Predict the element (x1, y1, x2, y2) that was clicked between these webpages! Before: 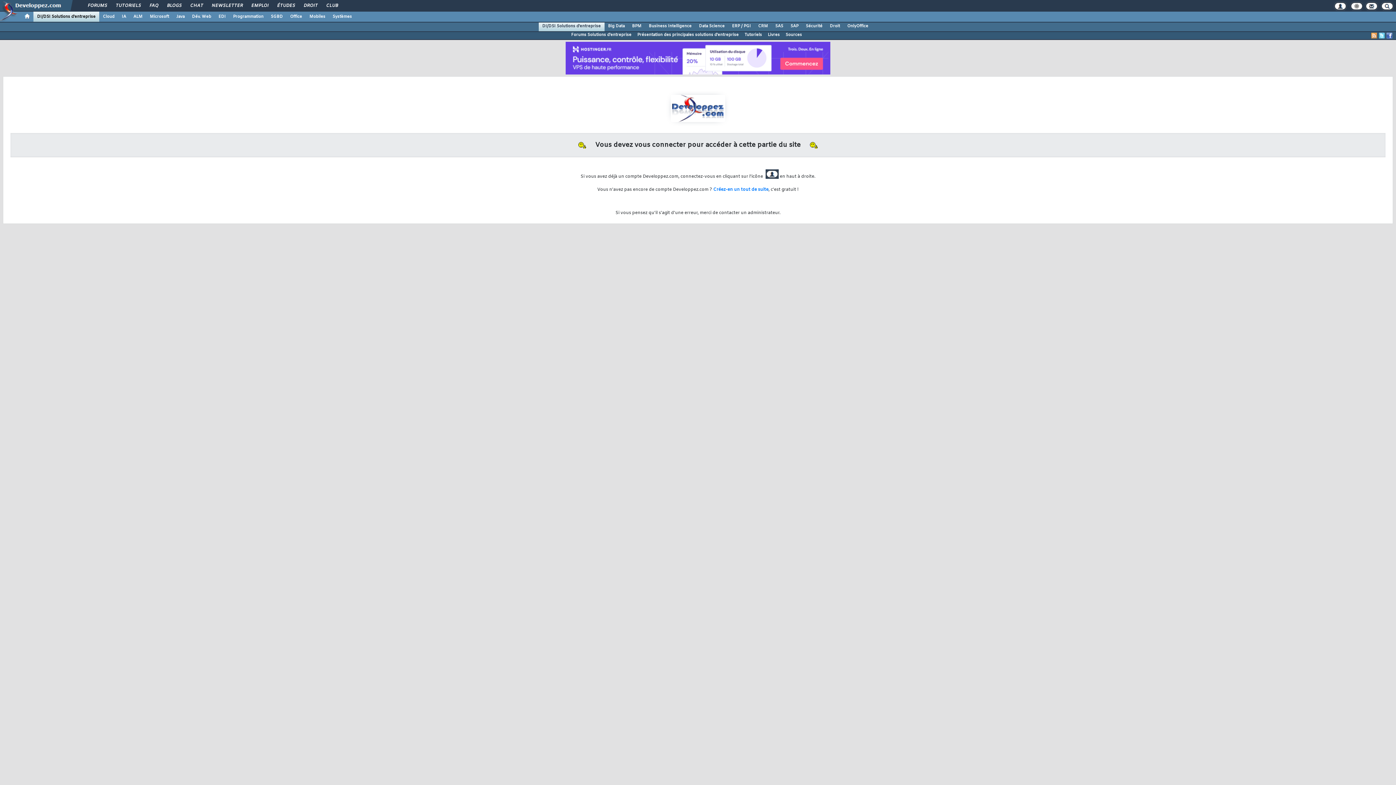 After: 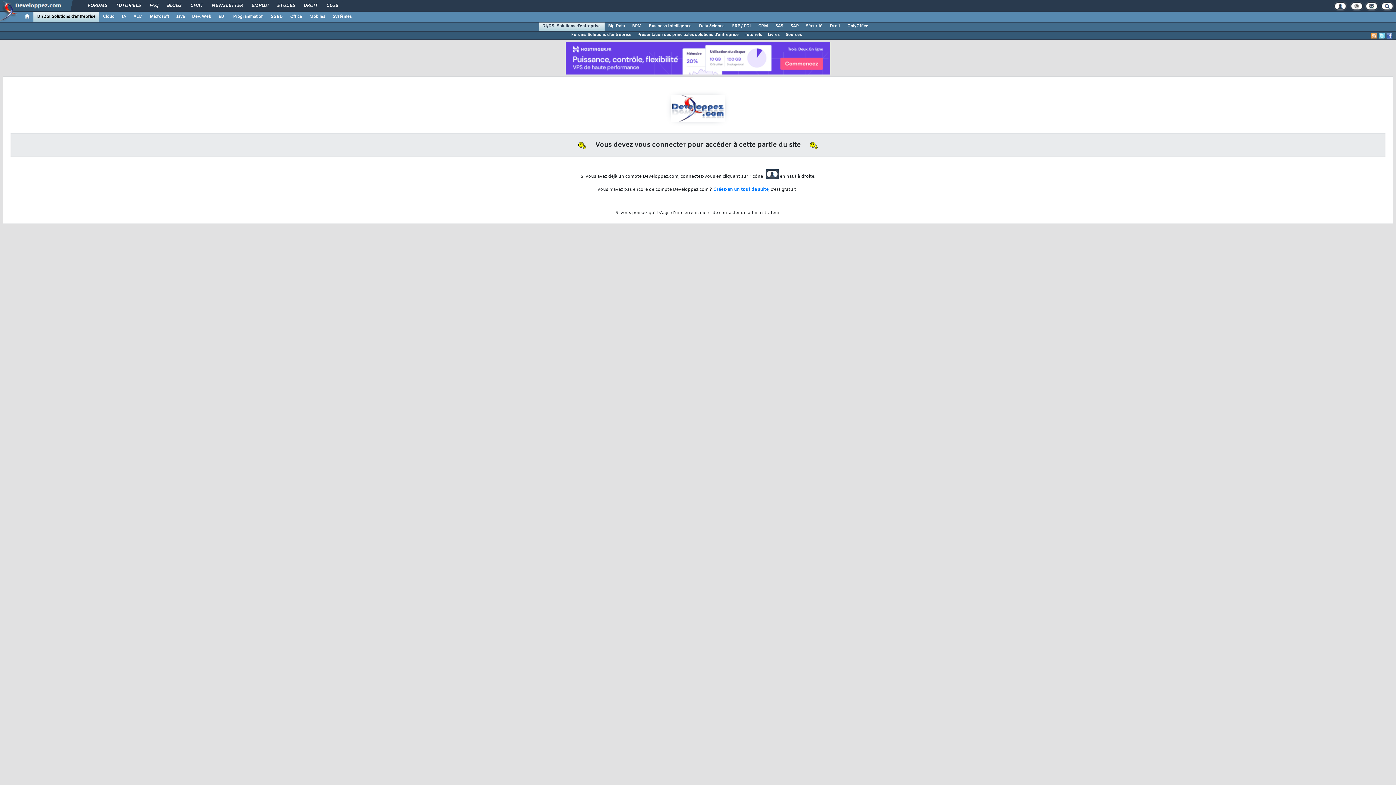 Action: bbox: (1379, 32, 1385, 38)